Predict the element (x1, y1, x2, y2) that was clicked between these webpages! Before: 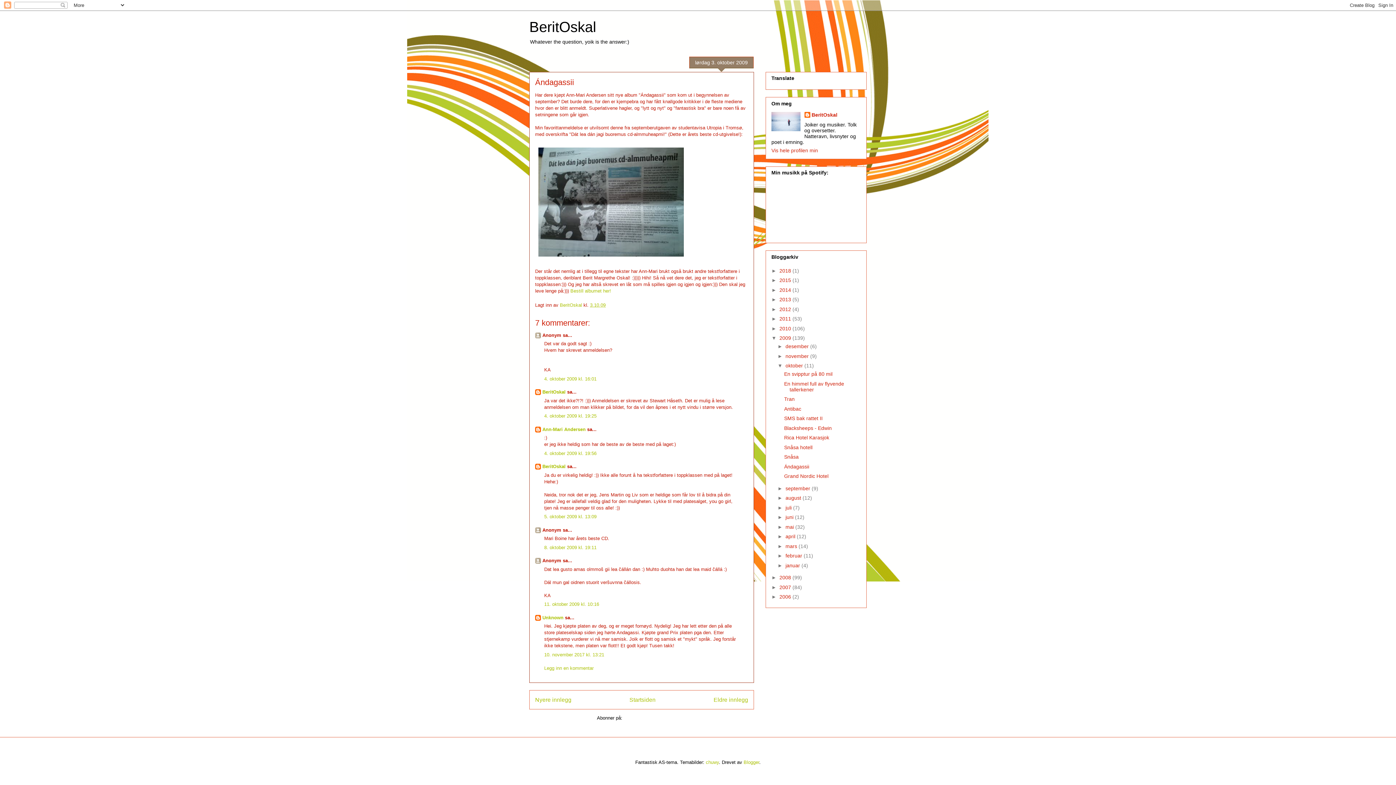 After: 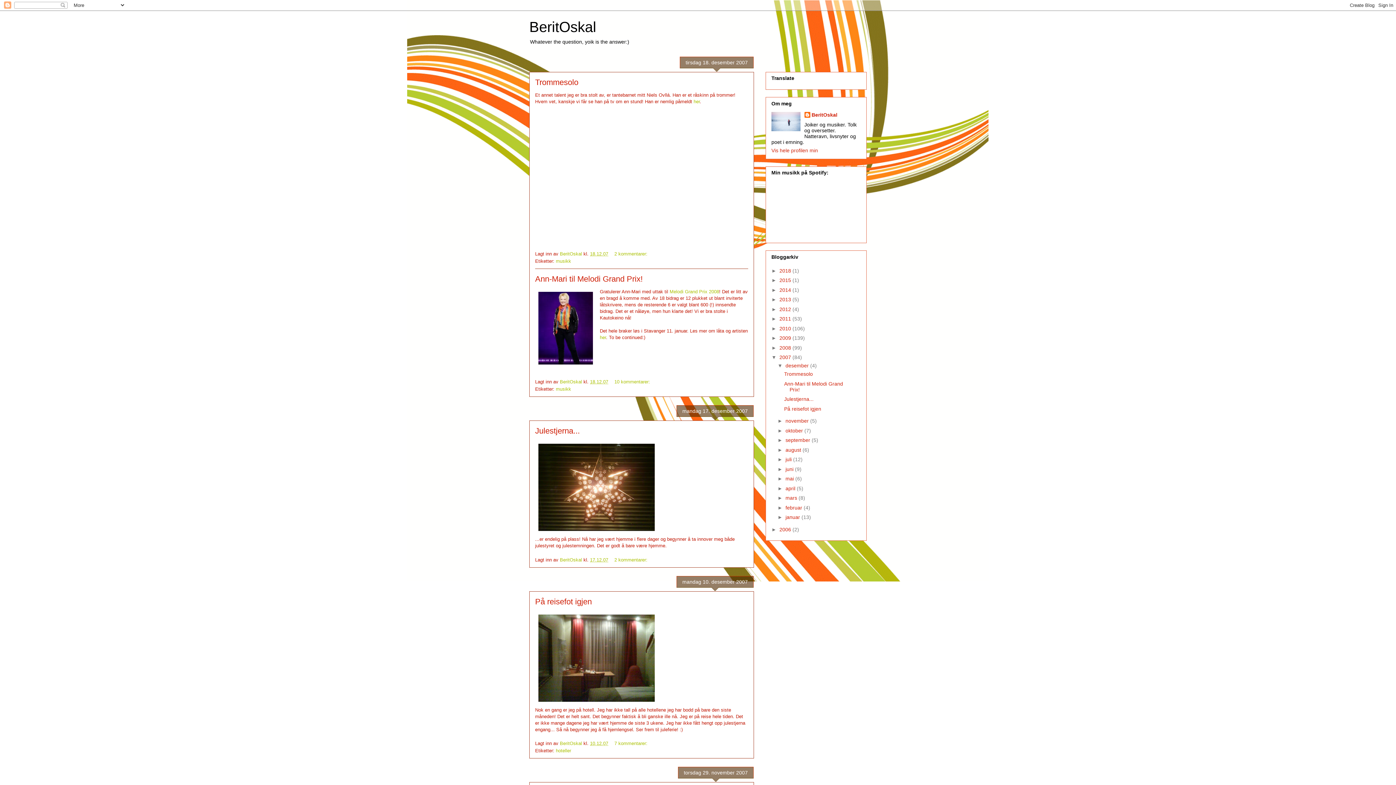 Action: bbox: (779, 584, 792, 590) label: 2007 